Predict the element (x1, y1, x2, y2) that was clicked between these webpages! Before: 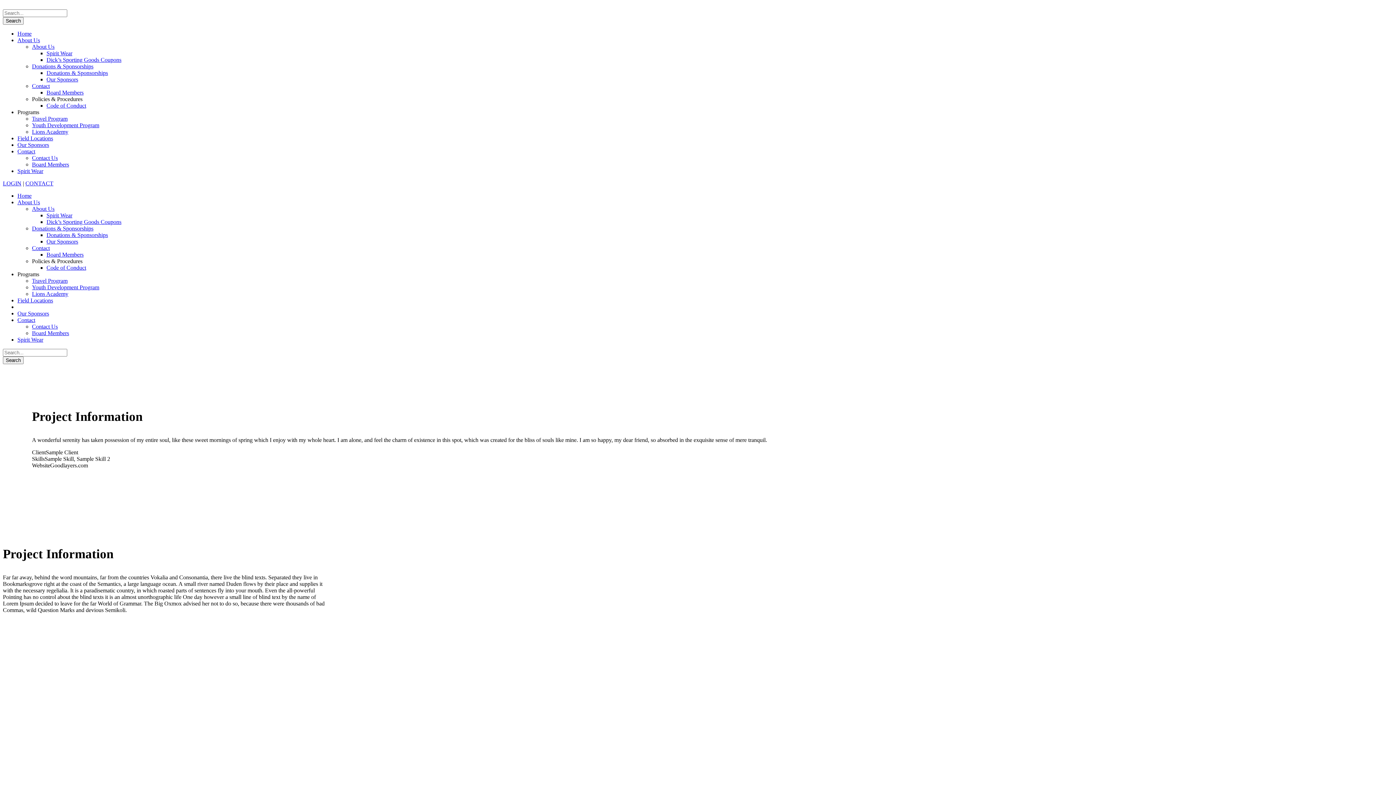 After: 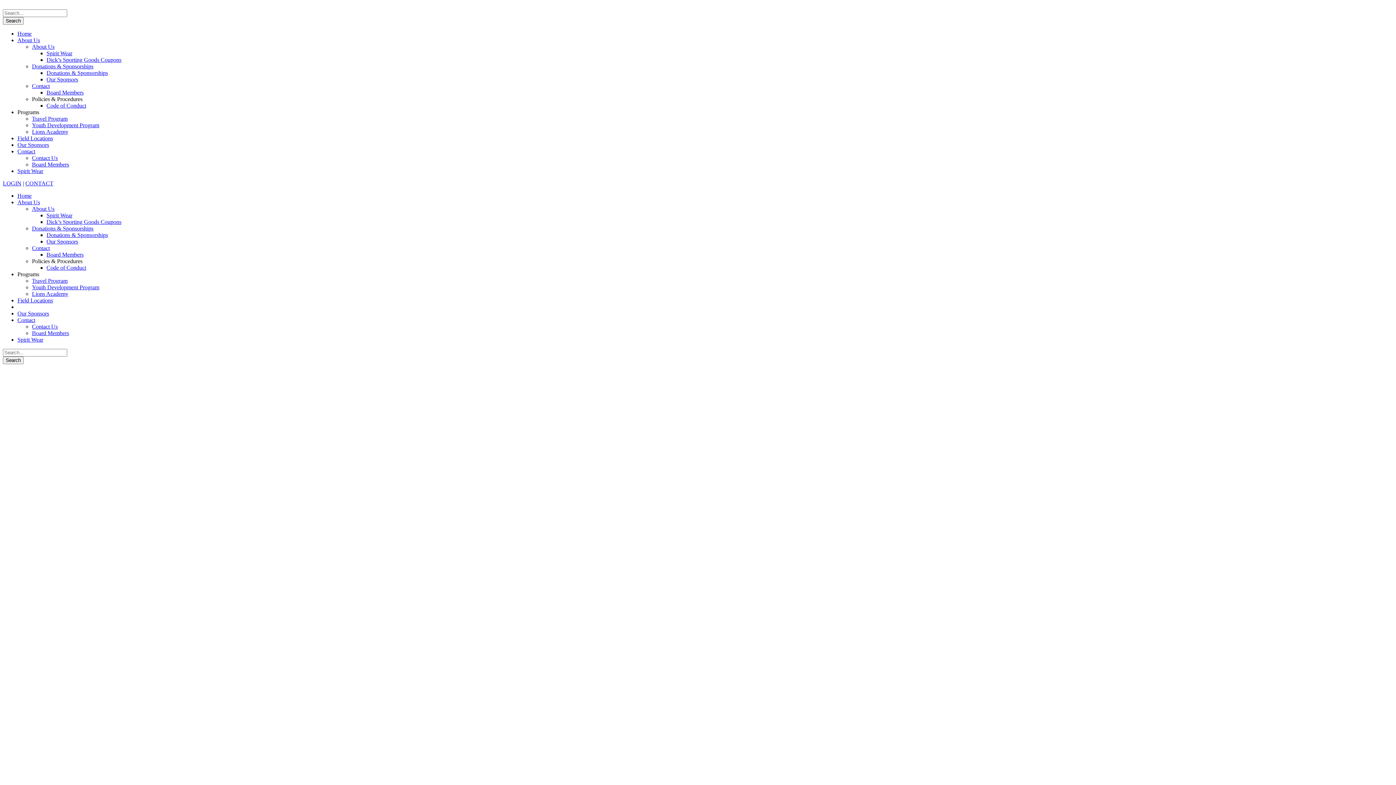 Action: bbox: (46, 76, 78, 82) label: Our Sponsors